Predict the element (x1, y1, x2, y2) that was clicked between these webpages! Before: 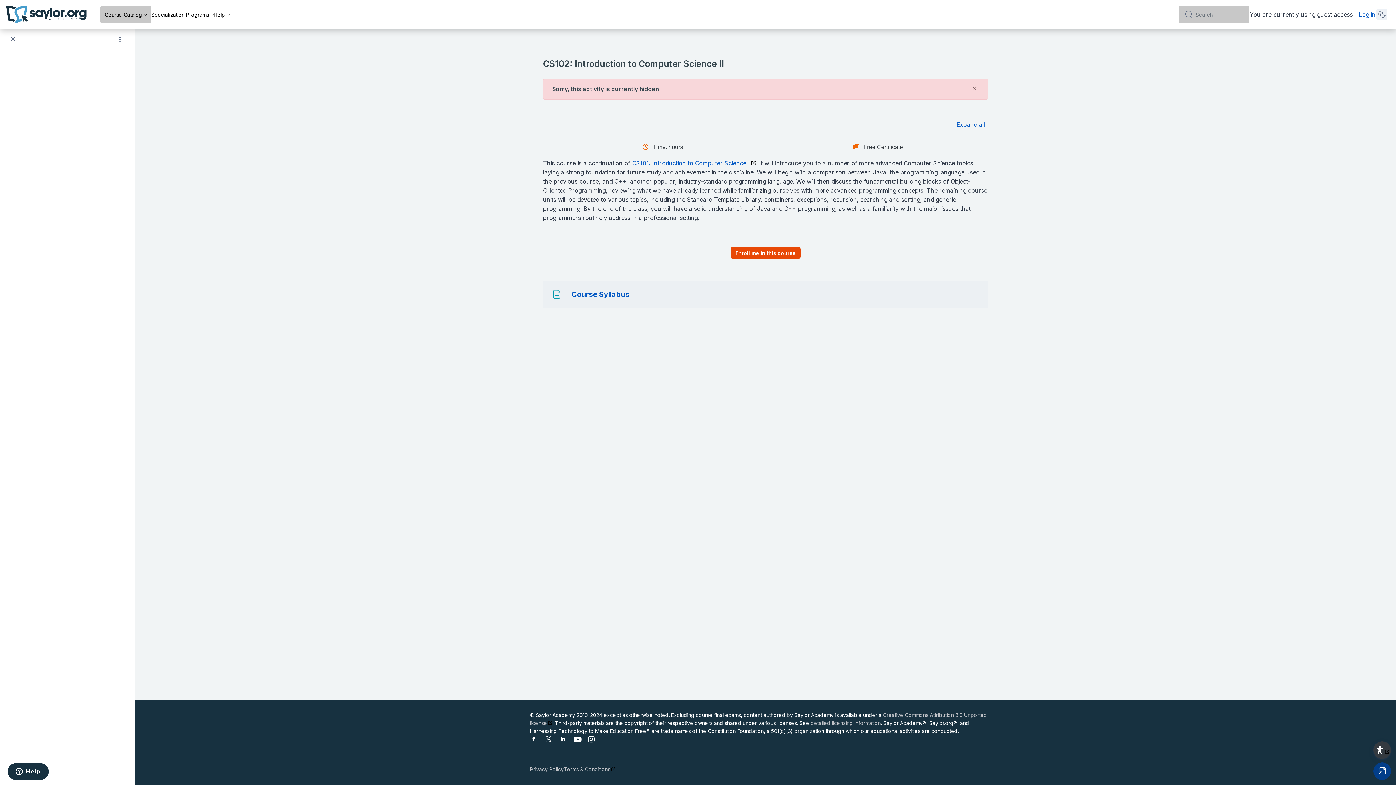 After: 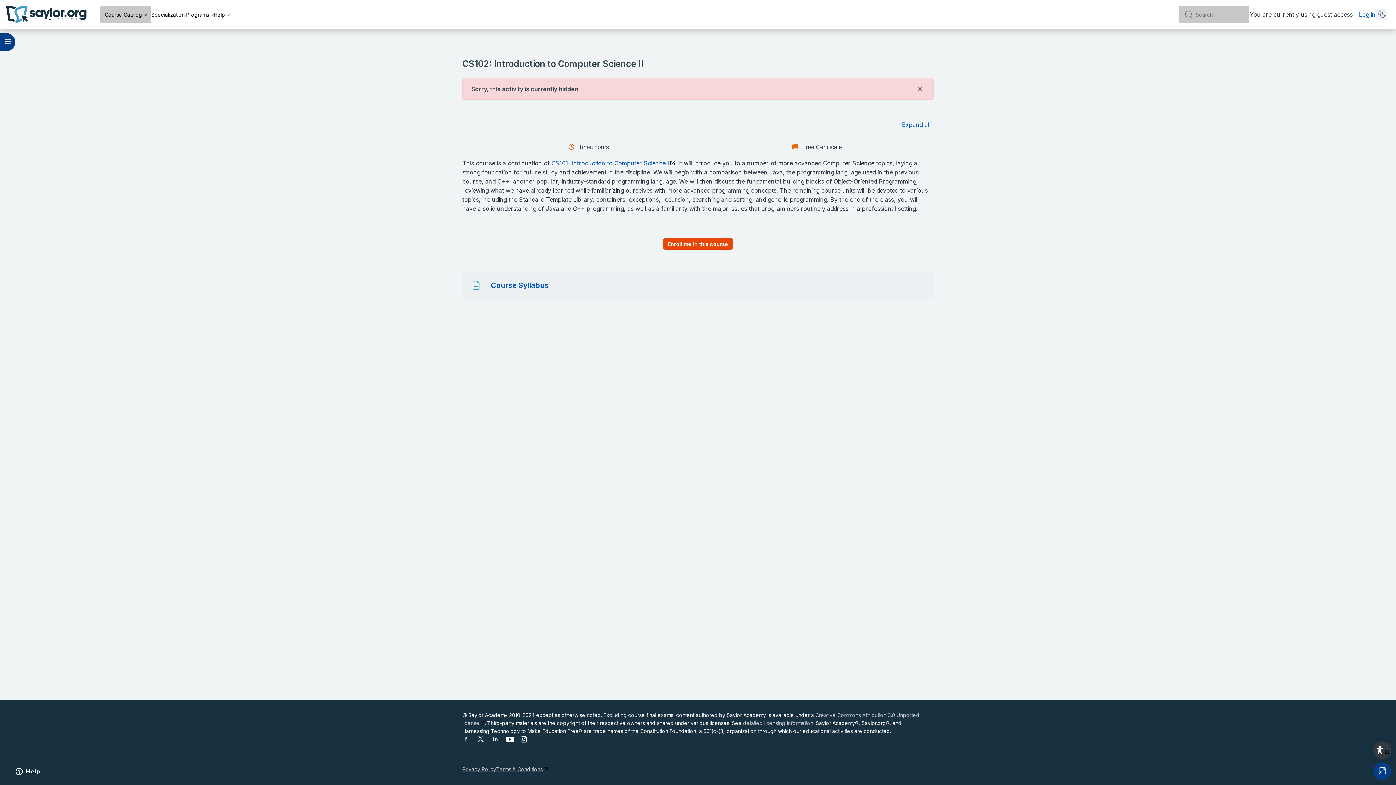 Action: bbox: (8, 34, 17, 43)